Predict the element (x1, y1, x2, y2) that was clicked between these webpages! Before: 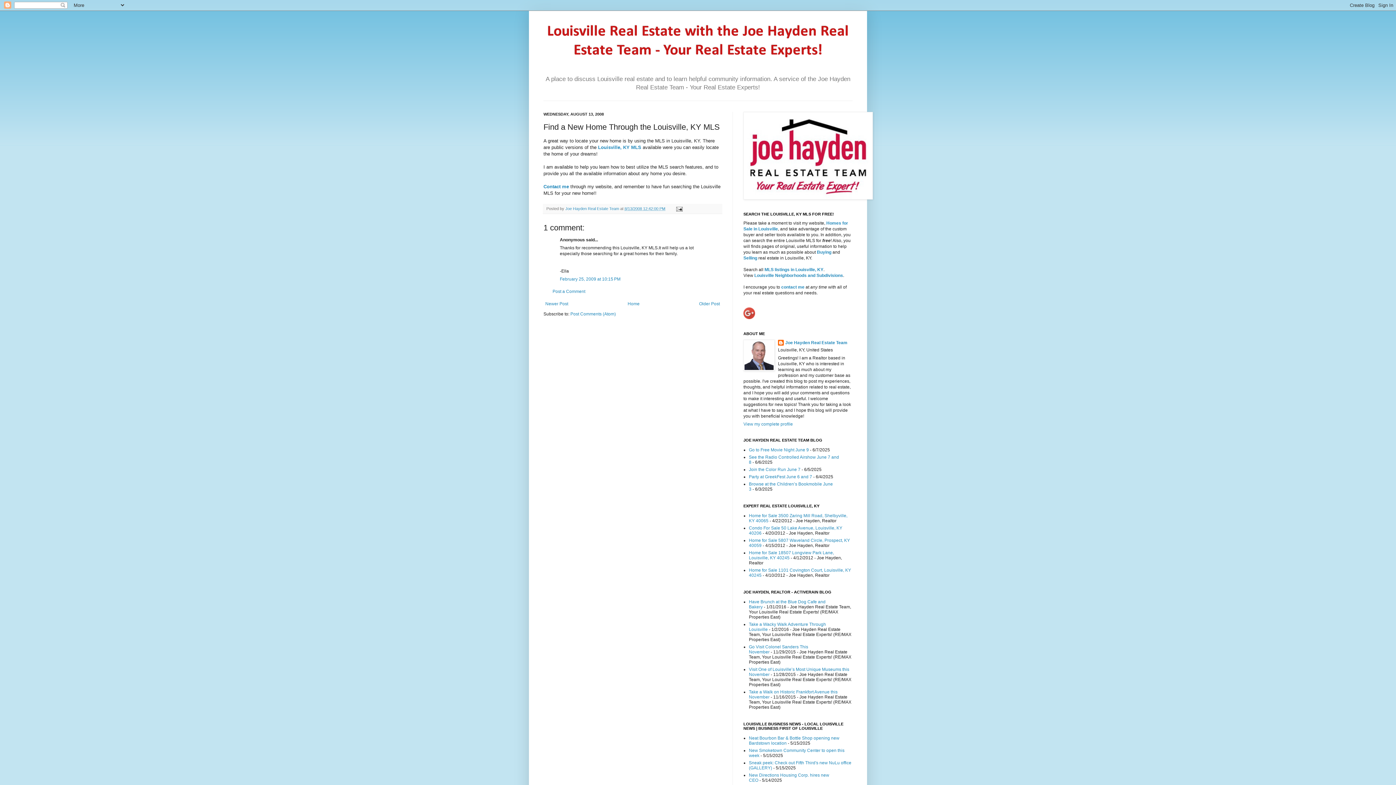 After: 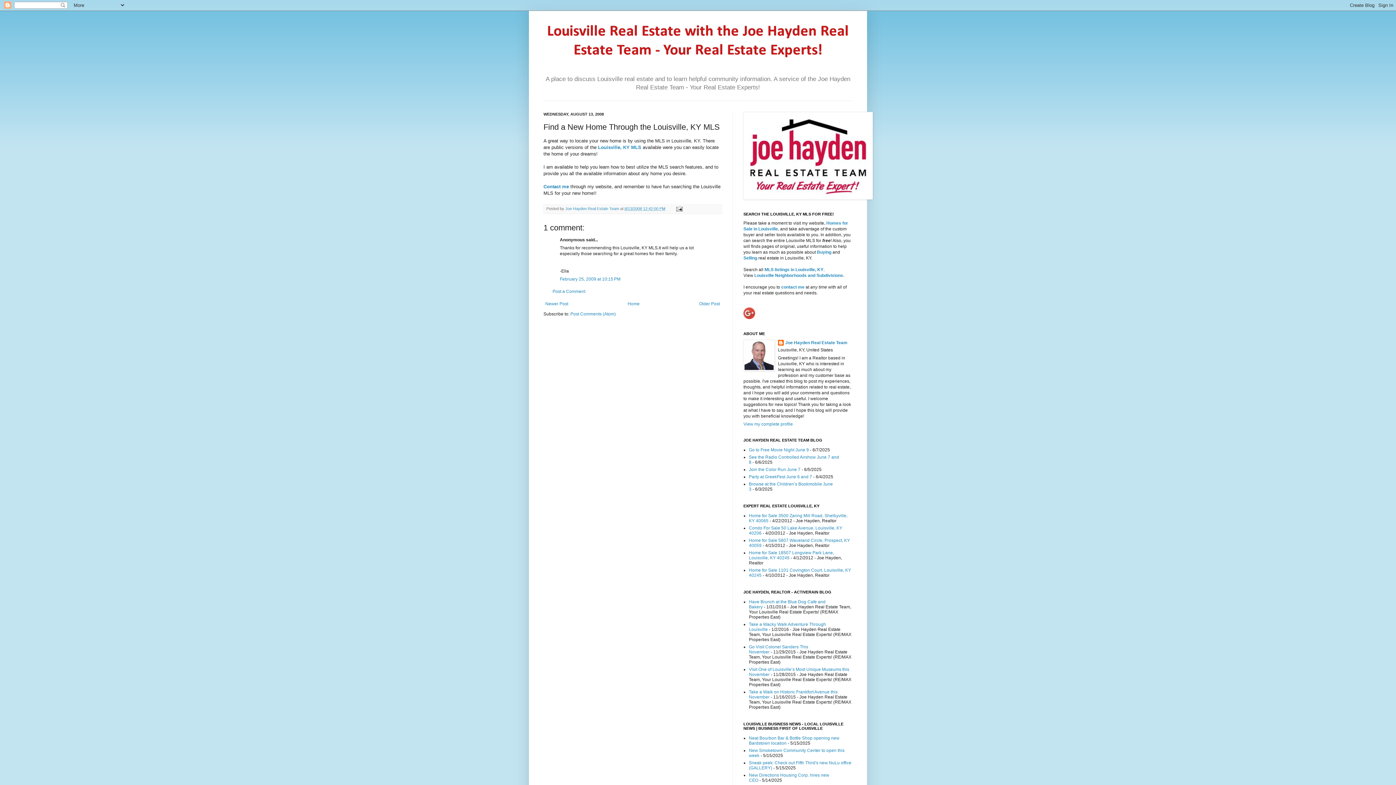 Action: label: 8/13/2008 12:42:00 PM bbox: (624, 206, 665, 210)